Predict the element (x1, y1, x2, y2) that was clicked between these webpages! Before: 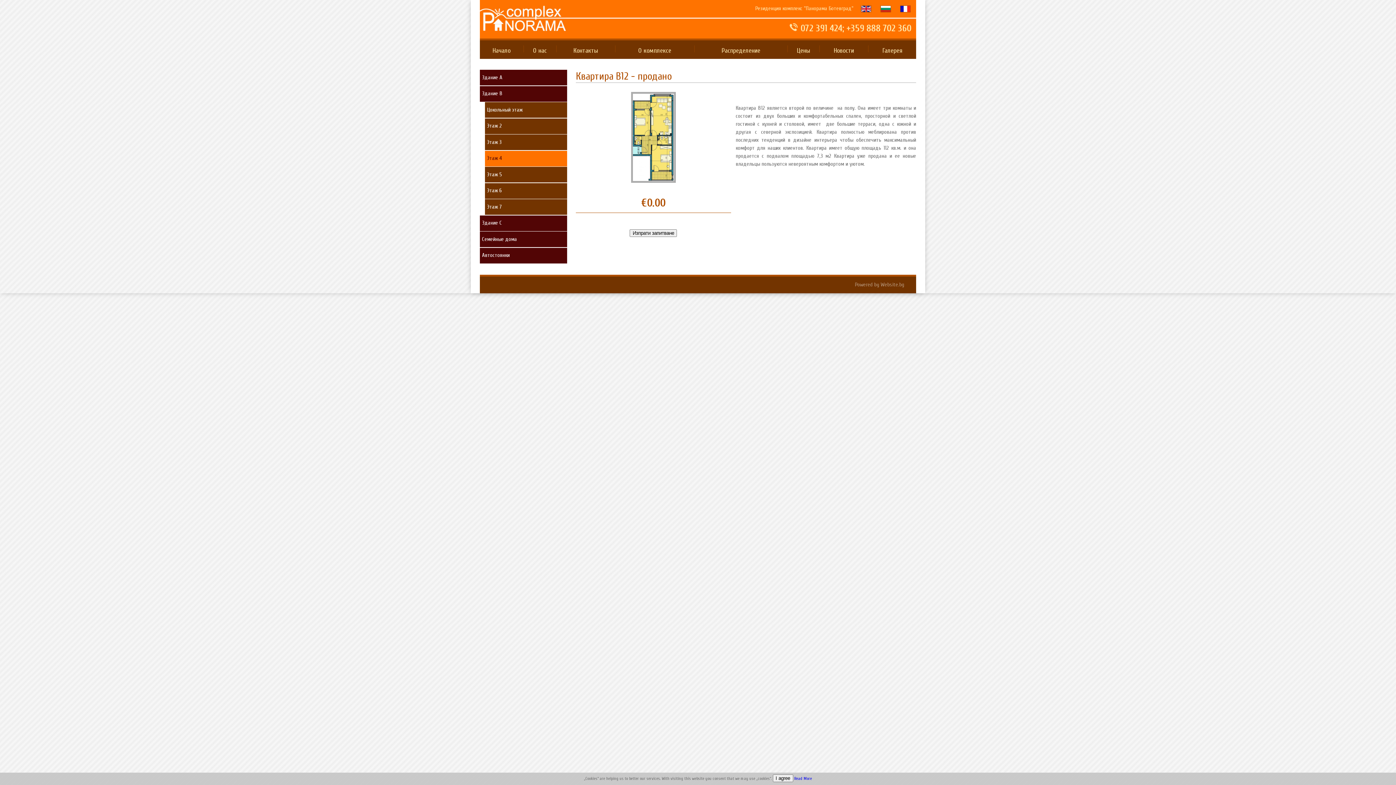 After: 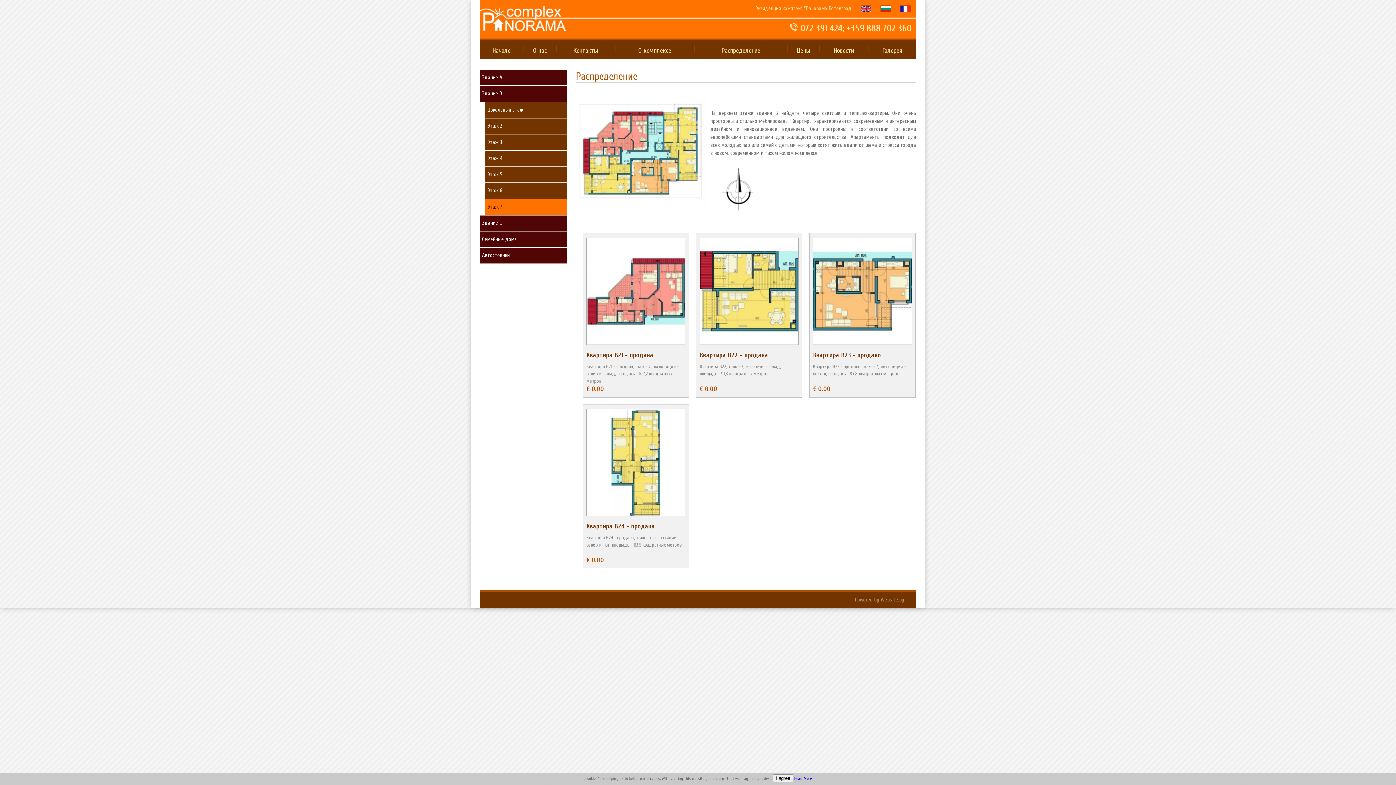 Action: label: Этаж 7 bbox: (484, 199, 567, 214)